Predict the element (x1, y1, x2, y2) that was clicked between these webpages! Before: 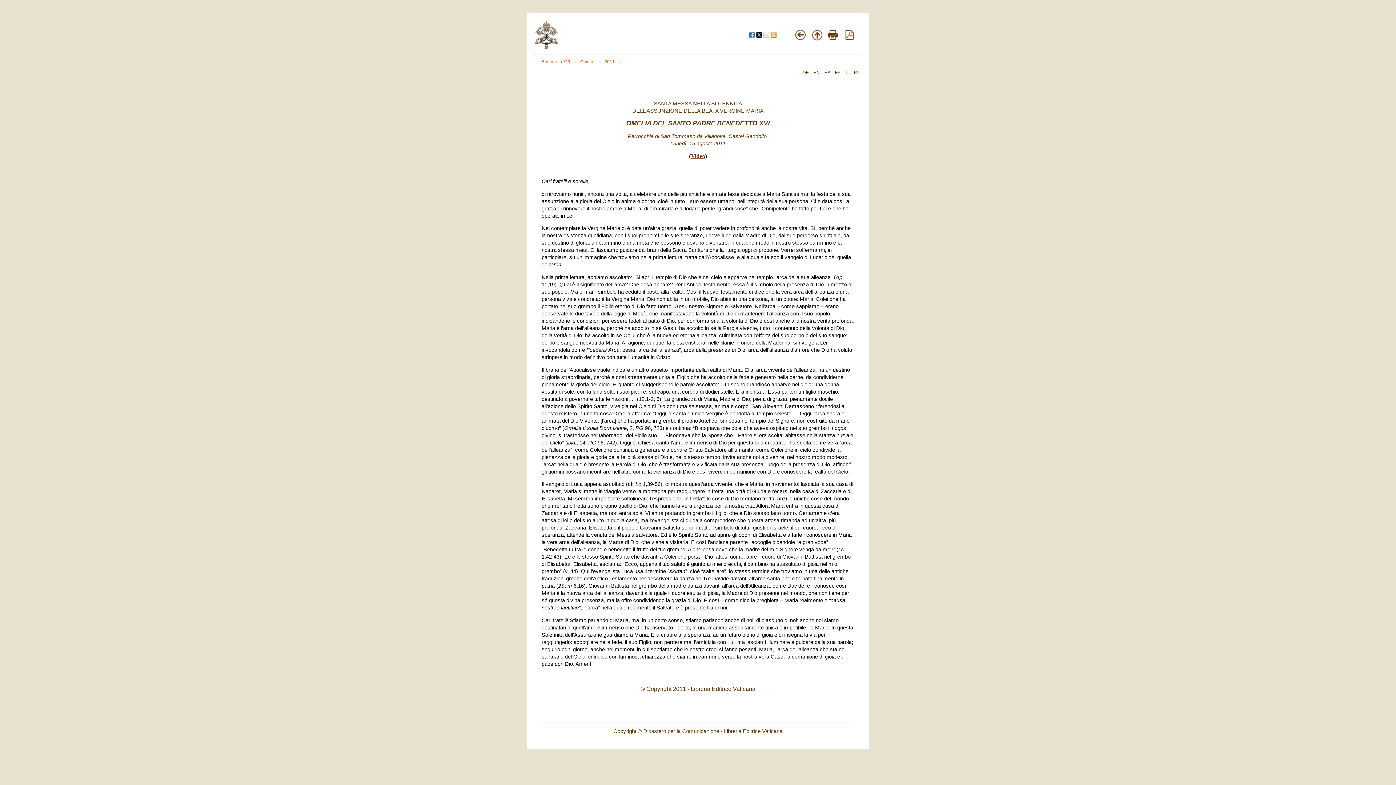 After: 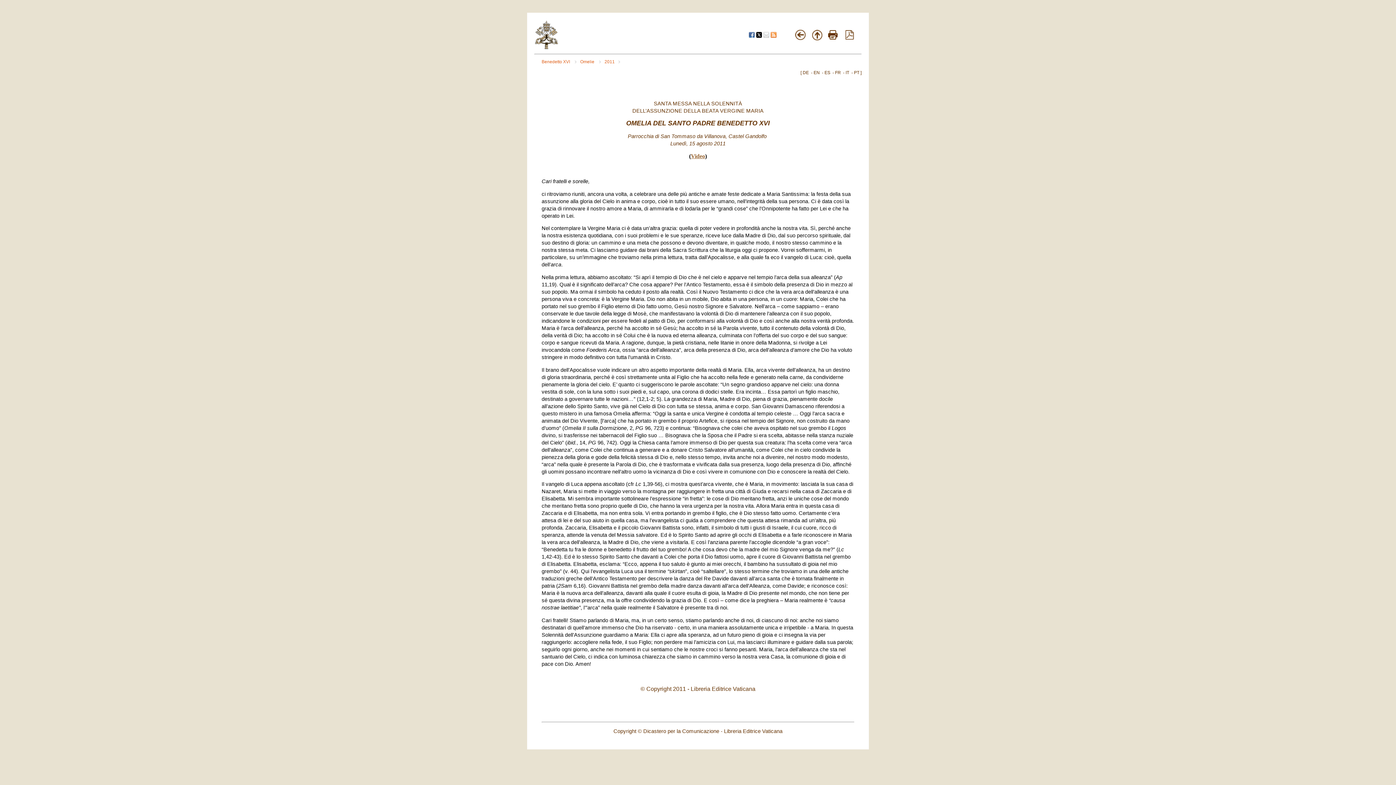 Action: label: Video bbox: (691, 152, 705, 159)